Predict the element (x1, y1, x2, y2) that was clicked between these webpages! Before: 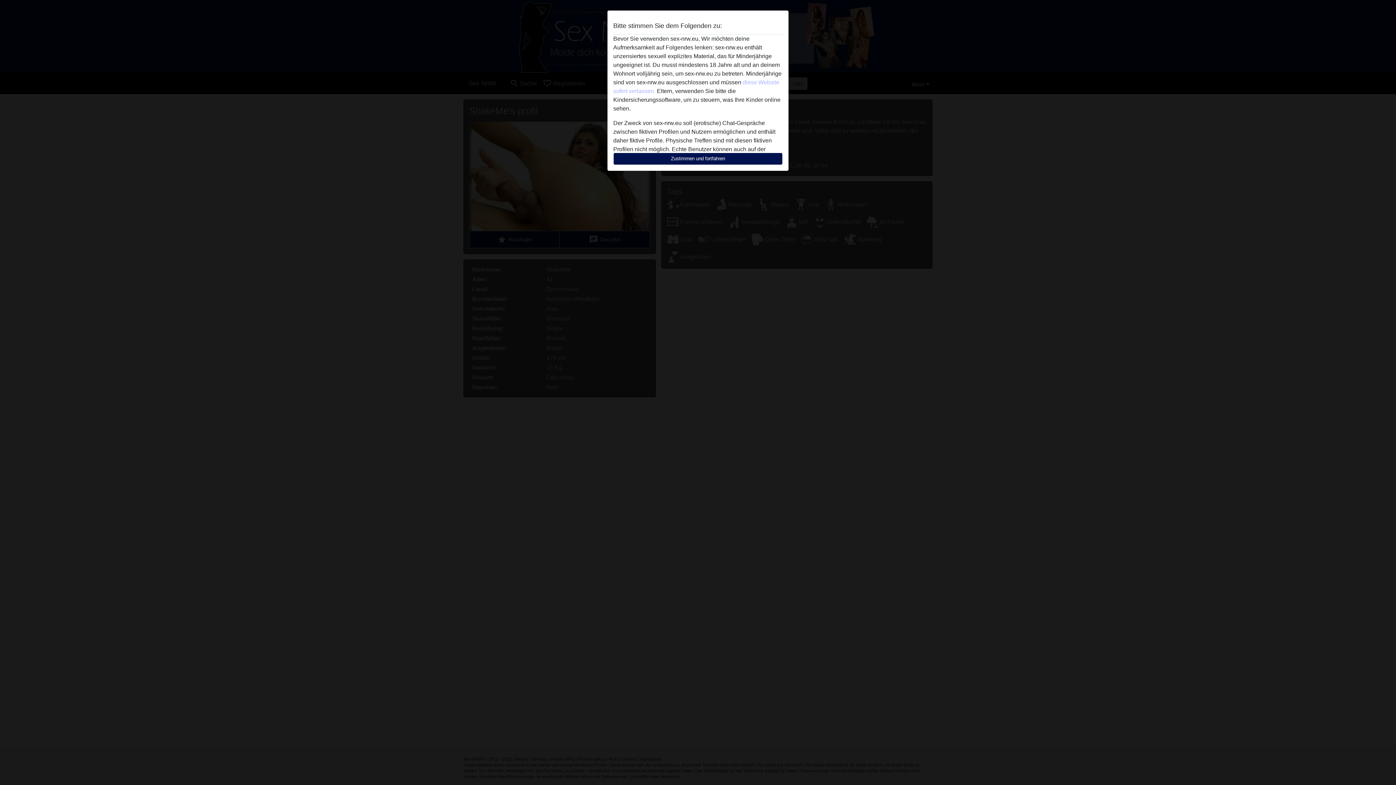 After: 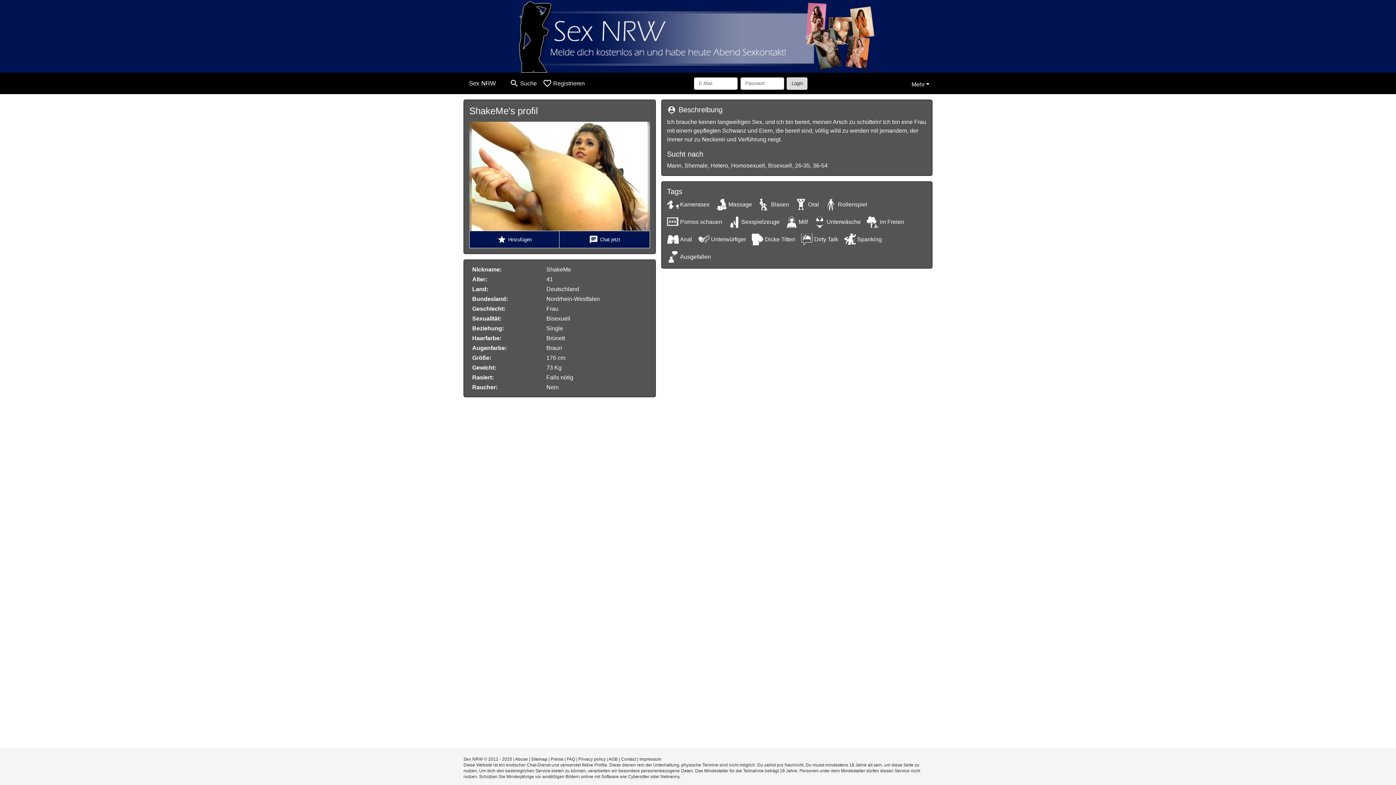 Action: label: Zustimmen und fortfahren bbox: (613, 152, 782, 165)